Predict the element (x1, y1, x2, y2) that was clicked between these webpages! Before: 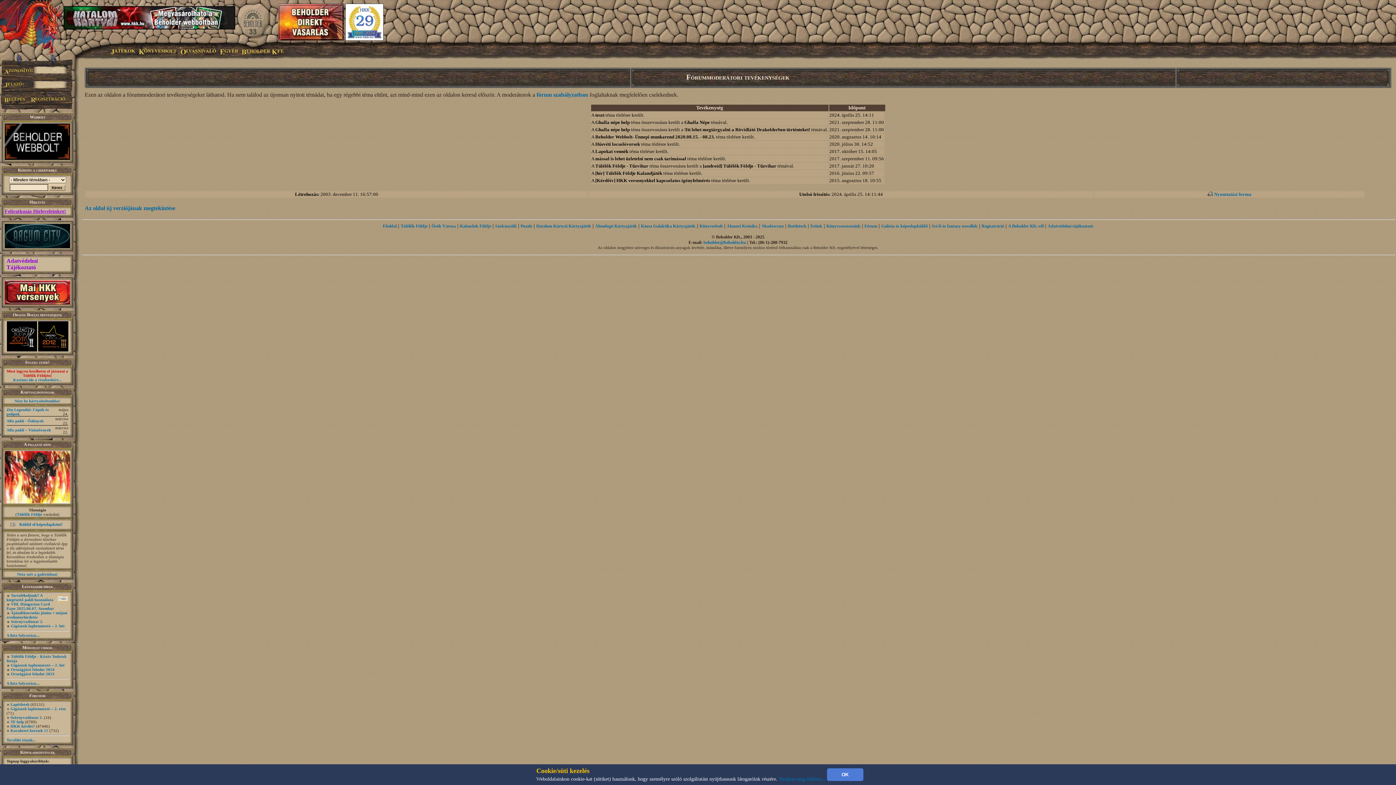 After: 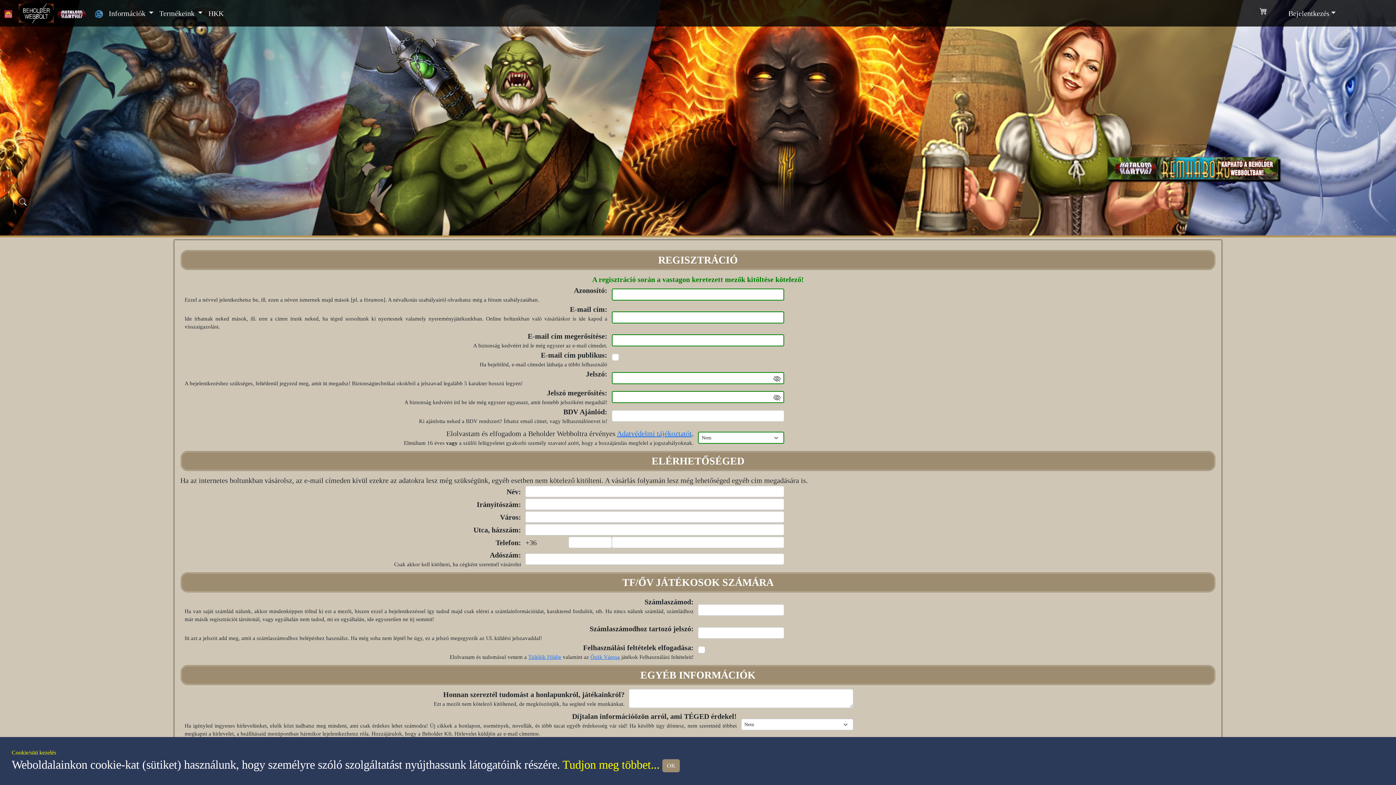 Action: bbox: (981, 223, 1004, 228) label: Regisztráció